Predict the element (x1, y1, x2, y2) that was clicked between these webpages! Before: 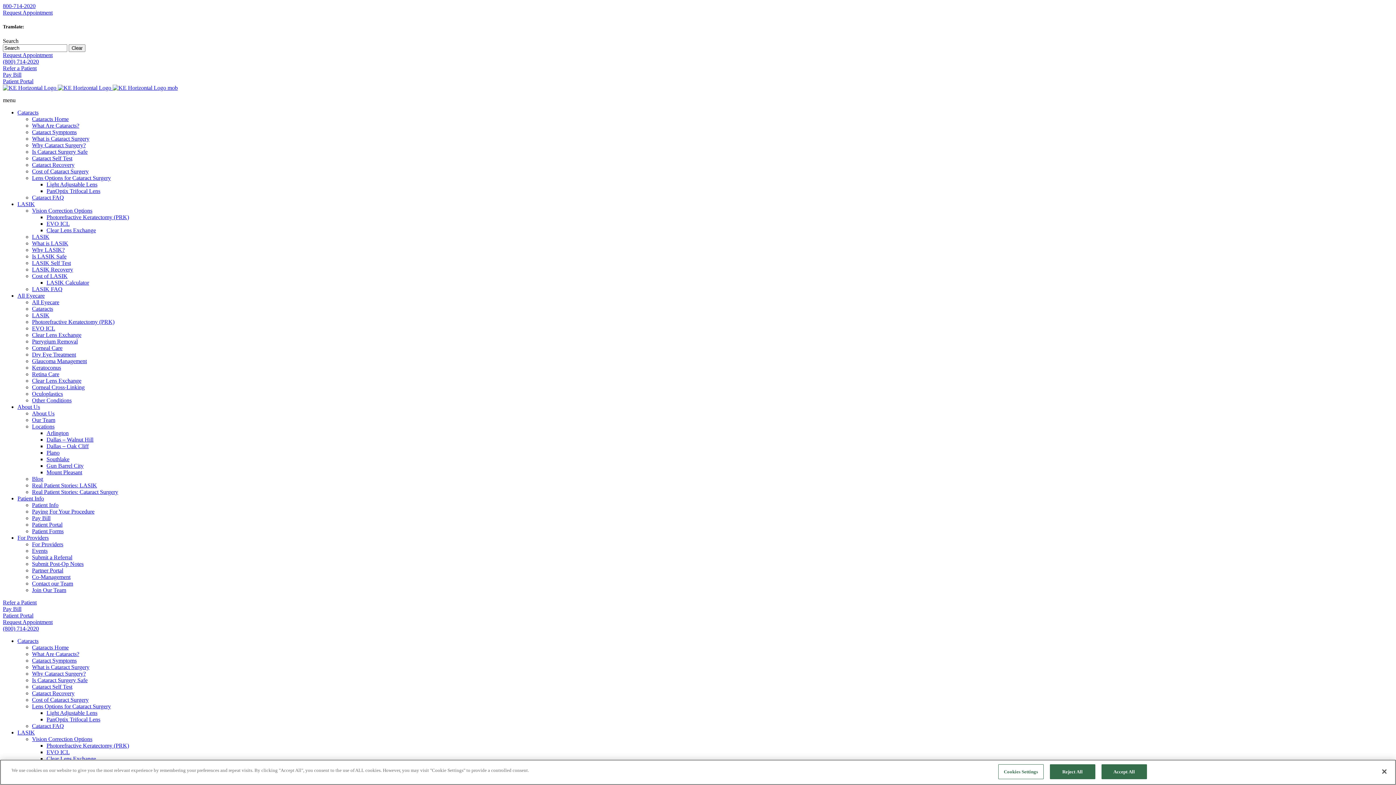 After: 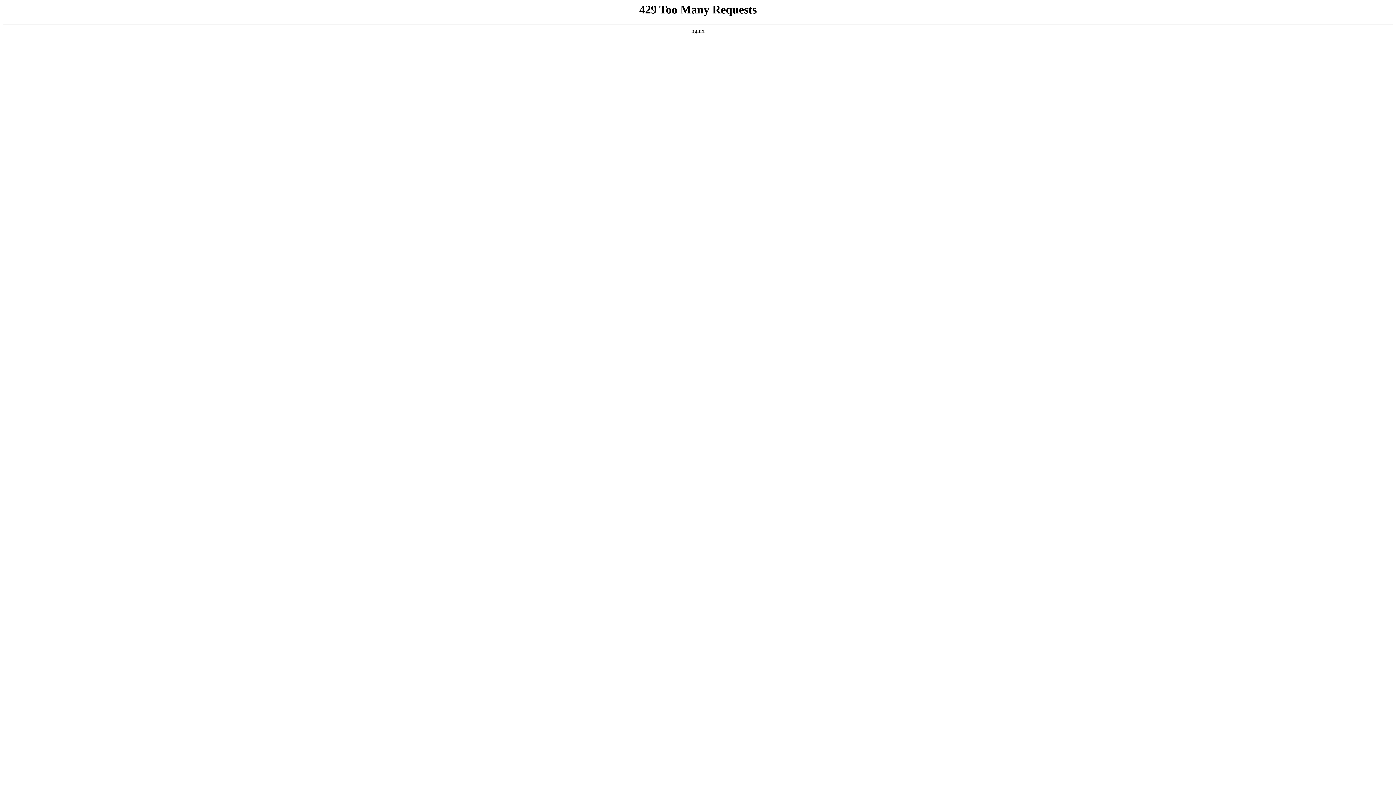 Action: bbox: (2, 606, 21, 612) label: Pay Bill